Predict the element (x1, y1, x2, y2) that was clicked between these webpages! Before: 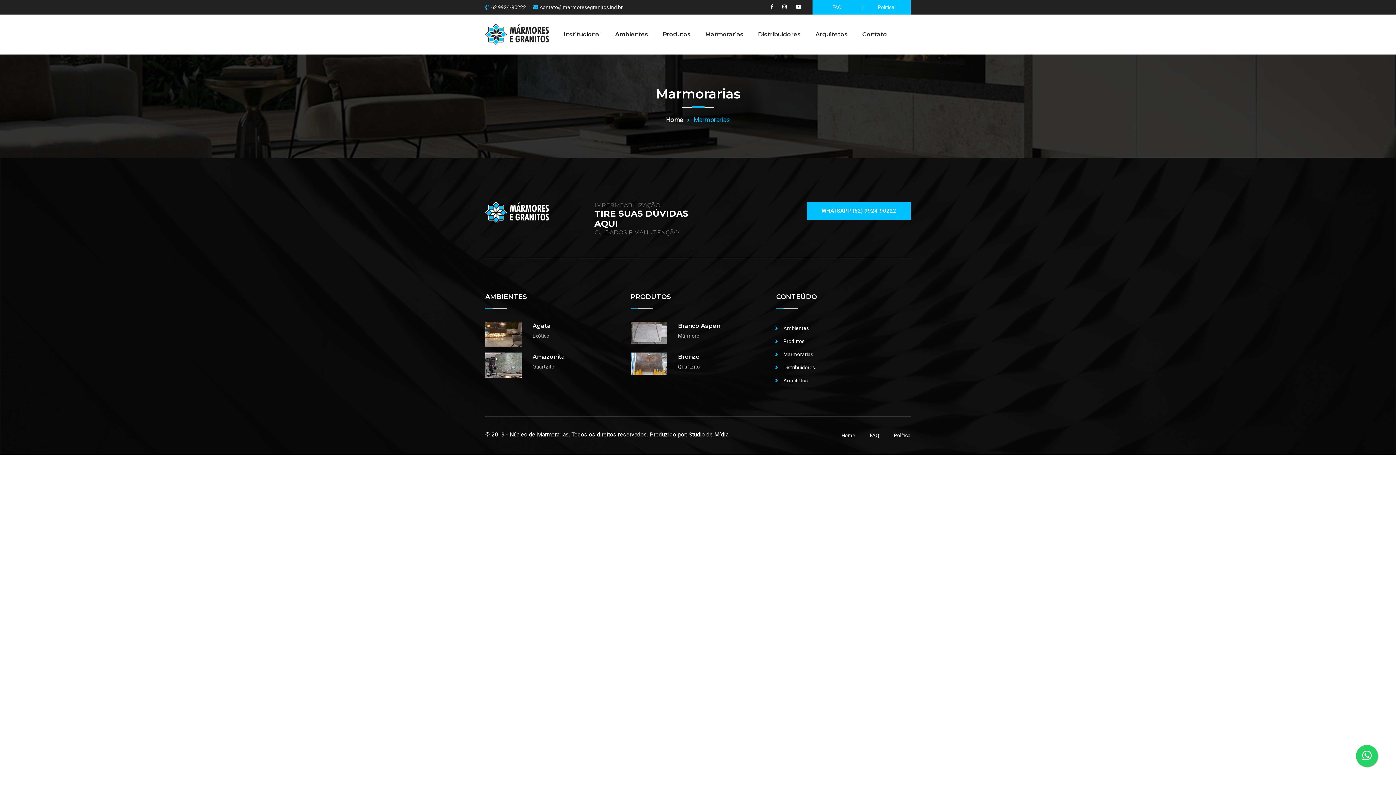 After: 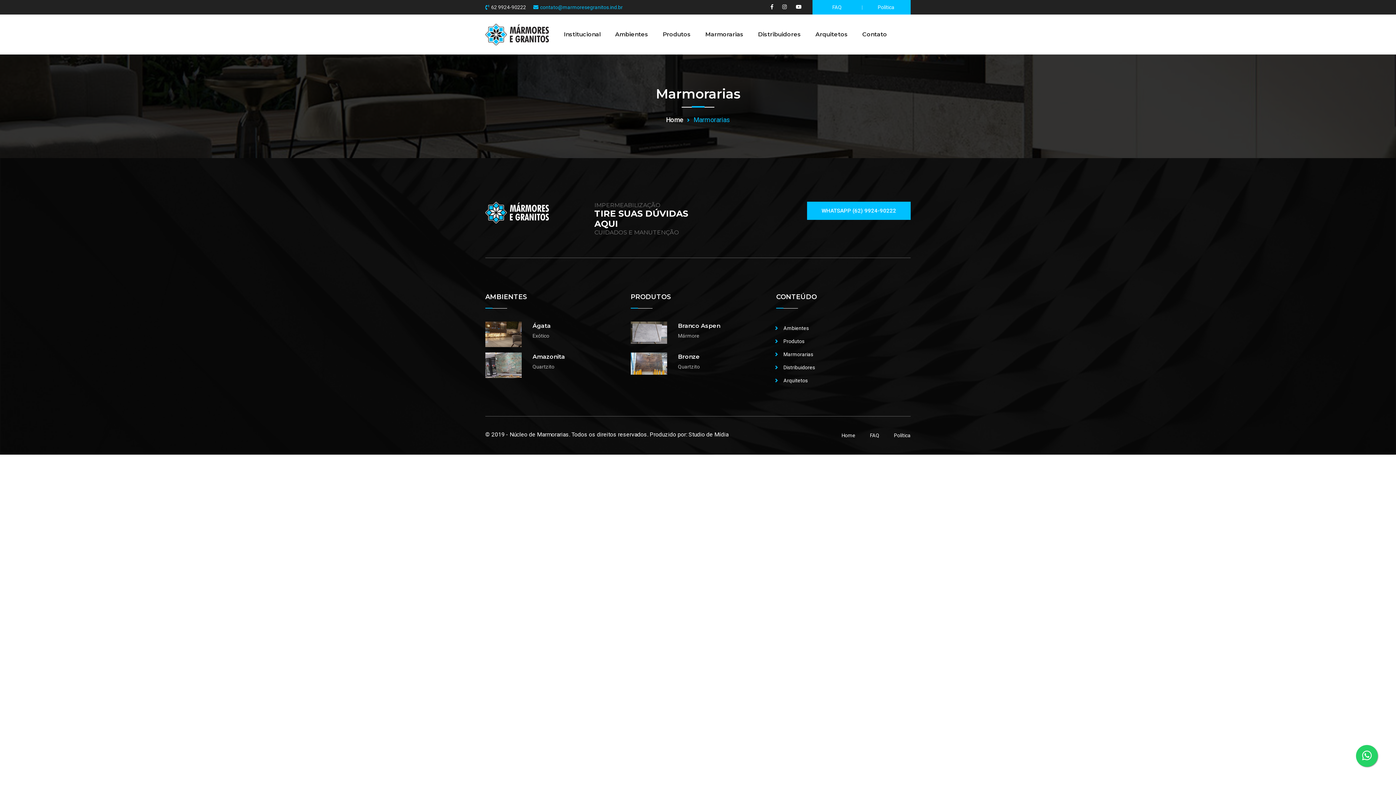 Action: bbox: (540, 3, 622, 10) label: contato@marmoresegranitos.ind.br